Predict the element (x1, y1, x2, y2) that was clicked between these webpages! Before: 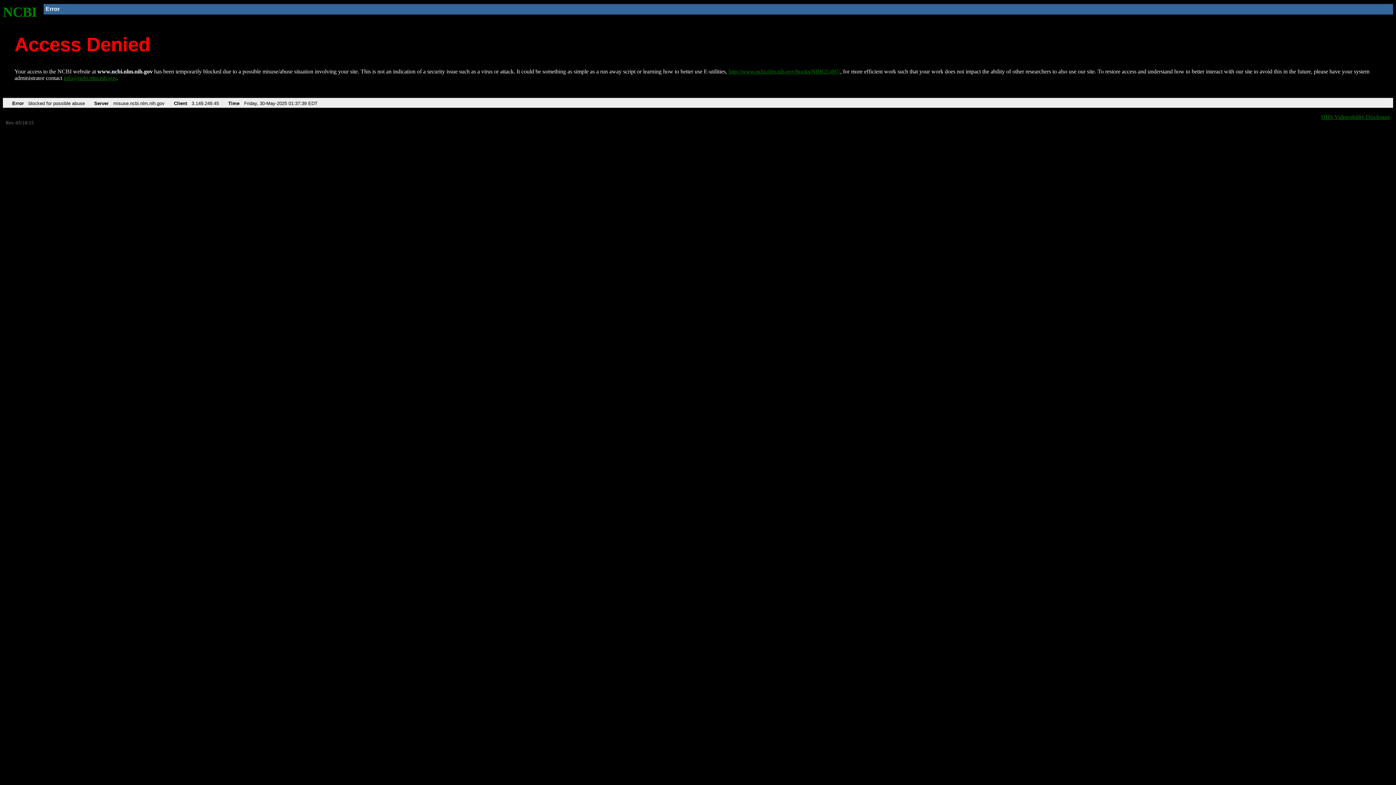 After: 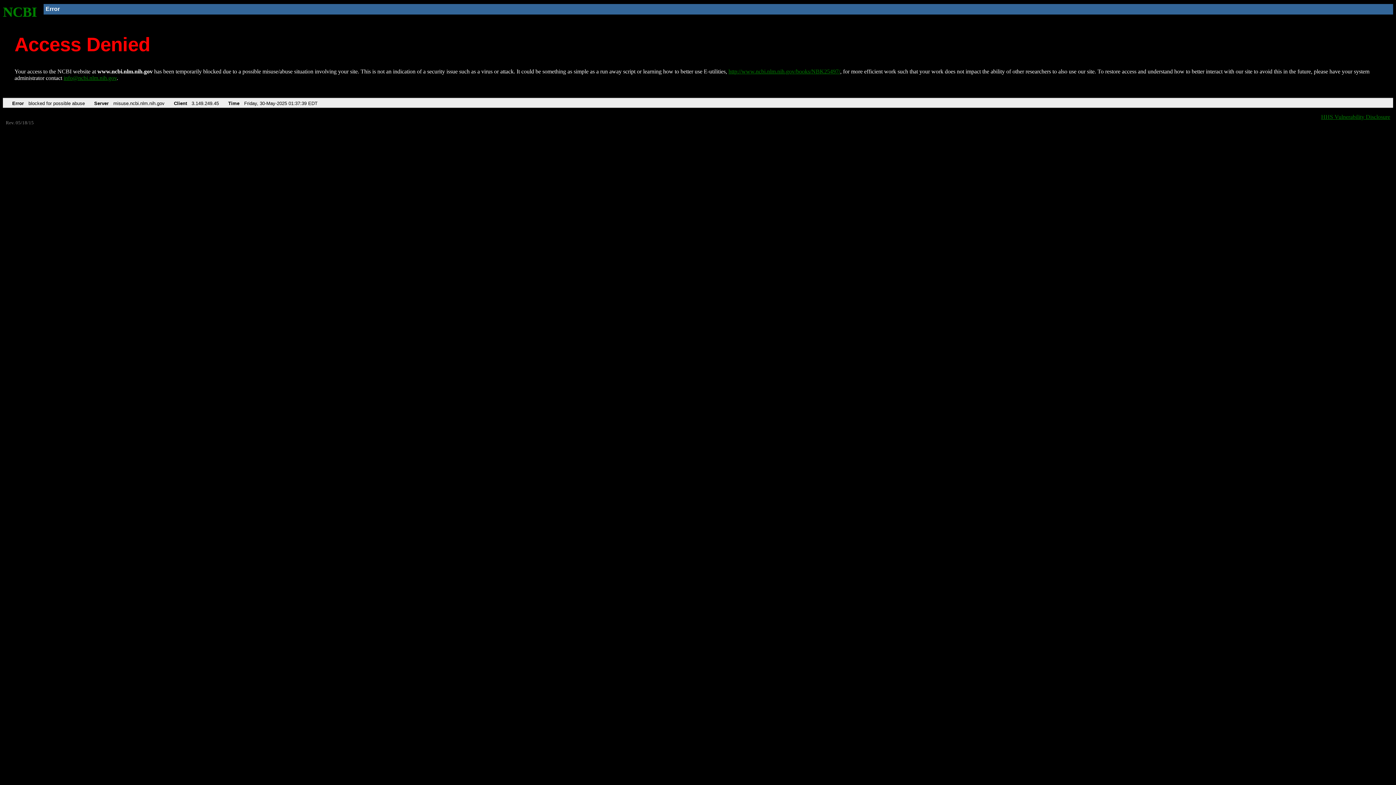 Action: label: info@ncbi.nlm.nih.gov bbox: (63, 75, 116, 81)